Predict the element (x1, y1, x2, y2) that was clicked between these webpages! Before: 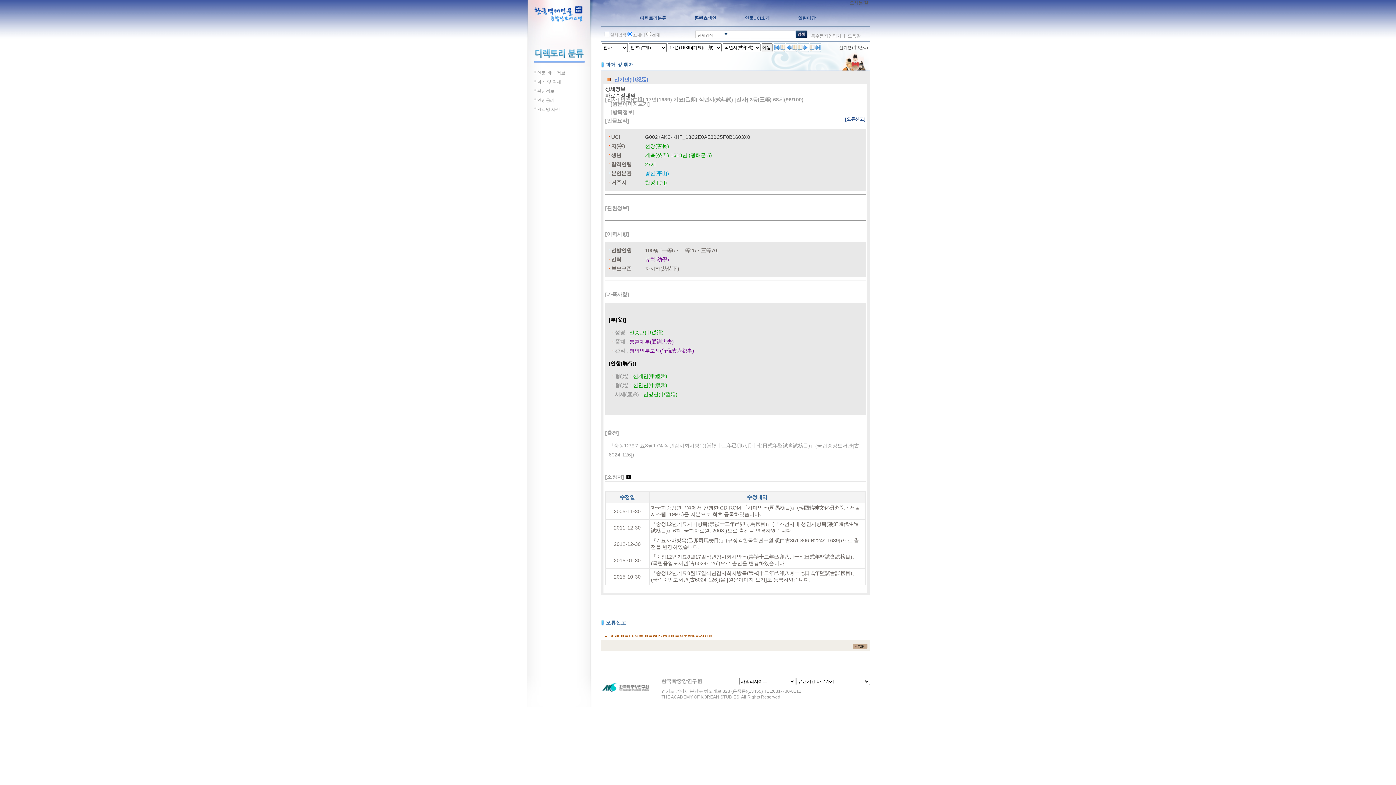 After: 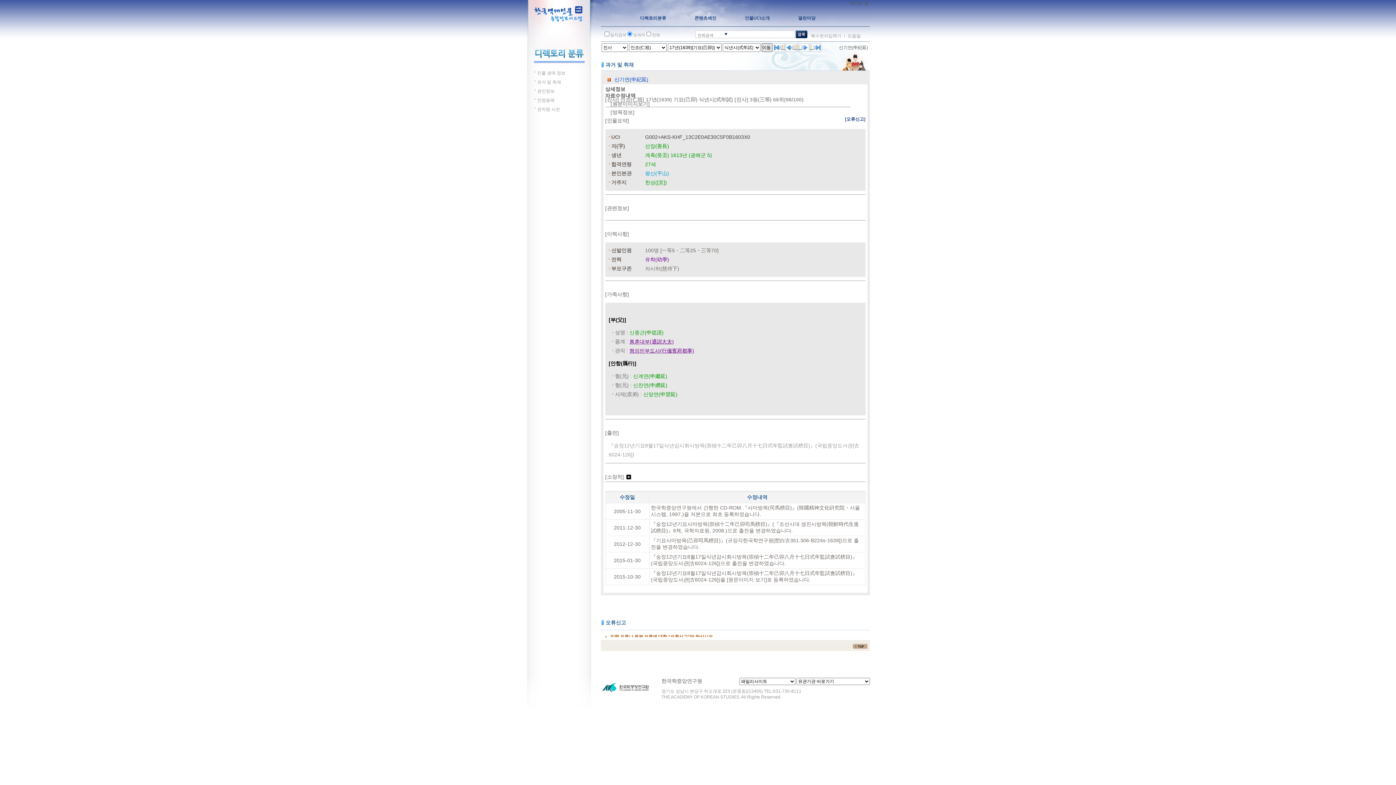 Action: label: 이동 bbox: (761, 43, 772, 52)